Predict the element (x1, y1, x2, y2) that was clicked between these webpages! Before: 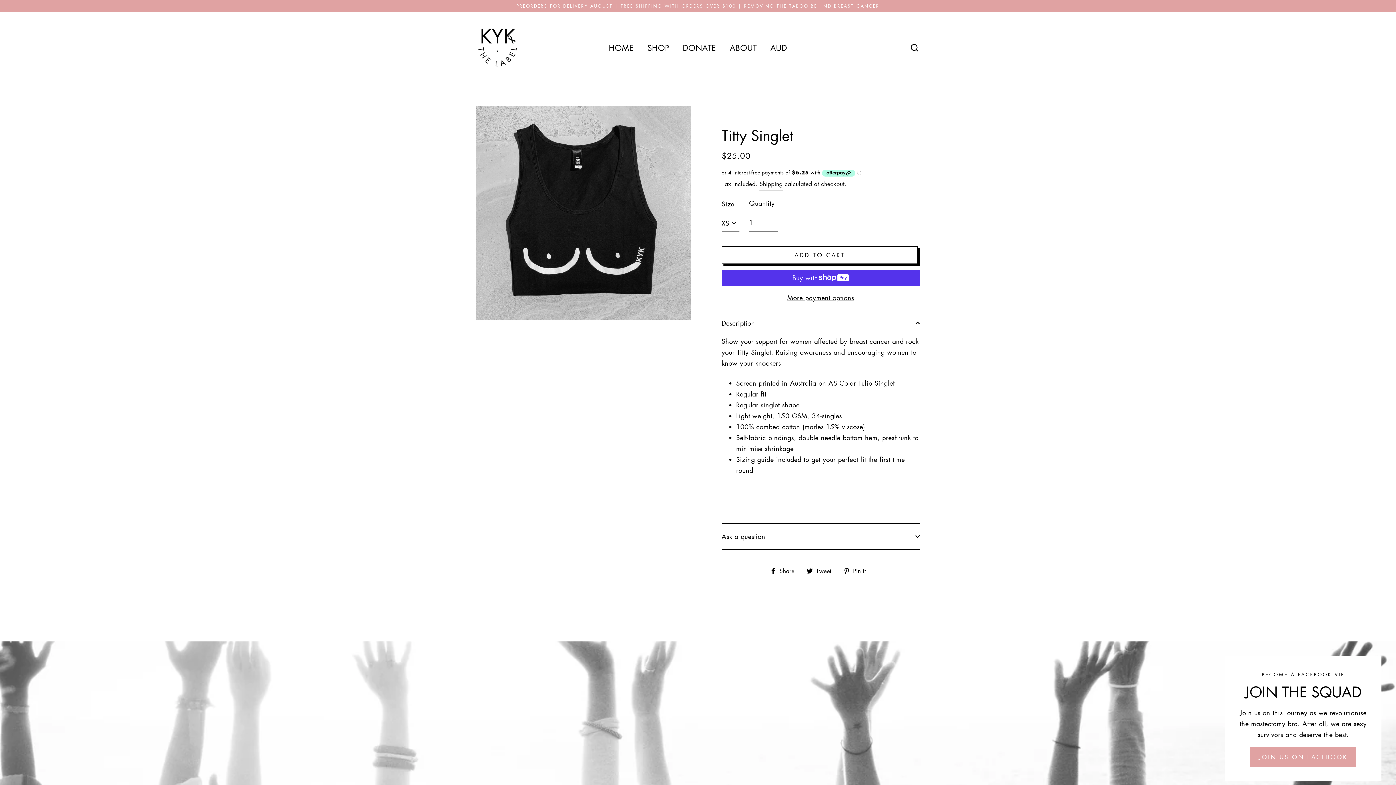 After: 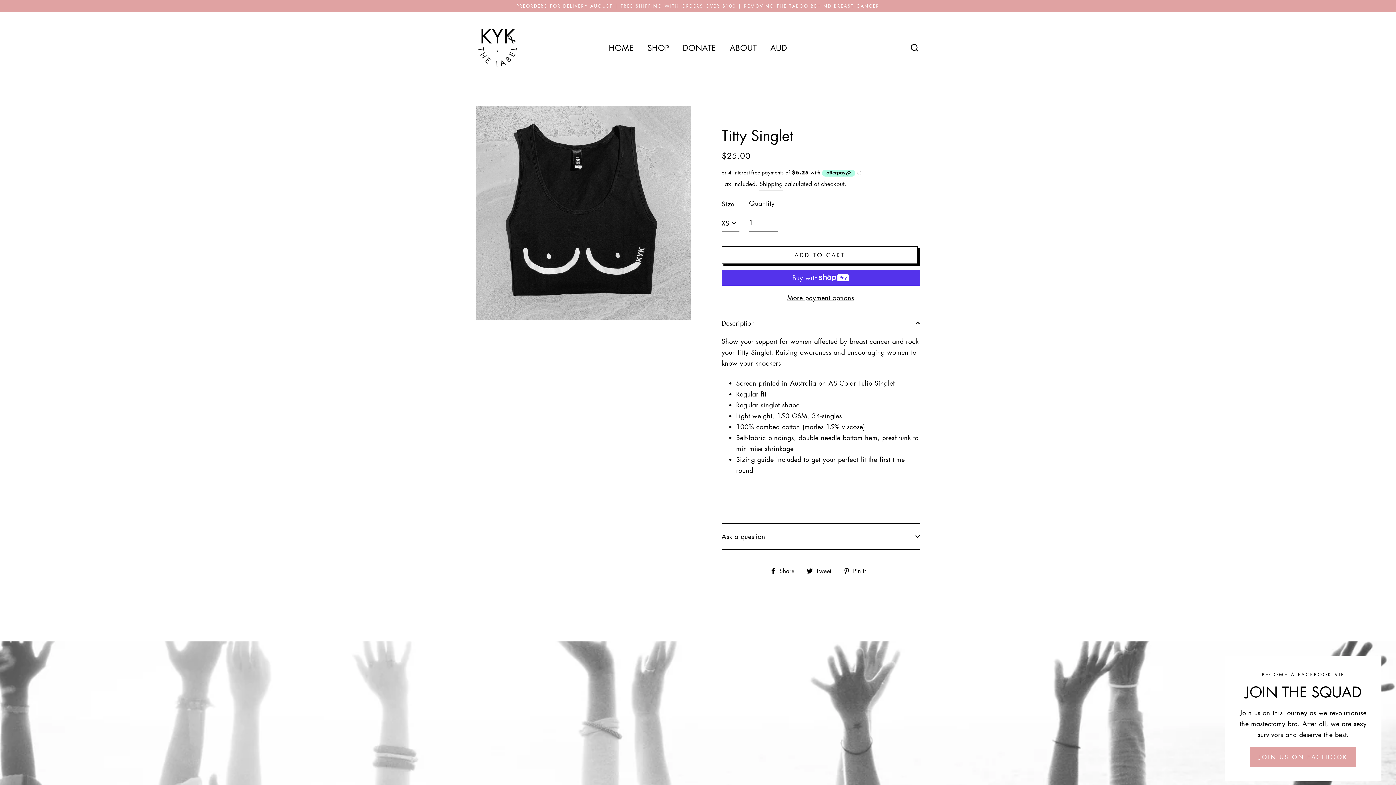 Action: label:  Pin it
Pin on Pinterest bbox: (843, 565, 871, 576)